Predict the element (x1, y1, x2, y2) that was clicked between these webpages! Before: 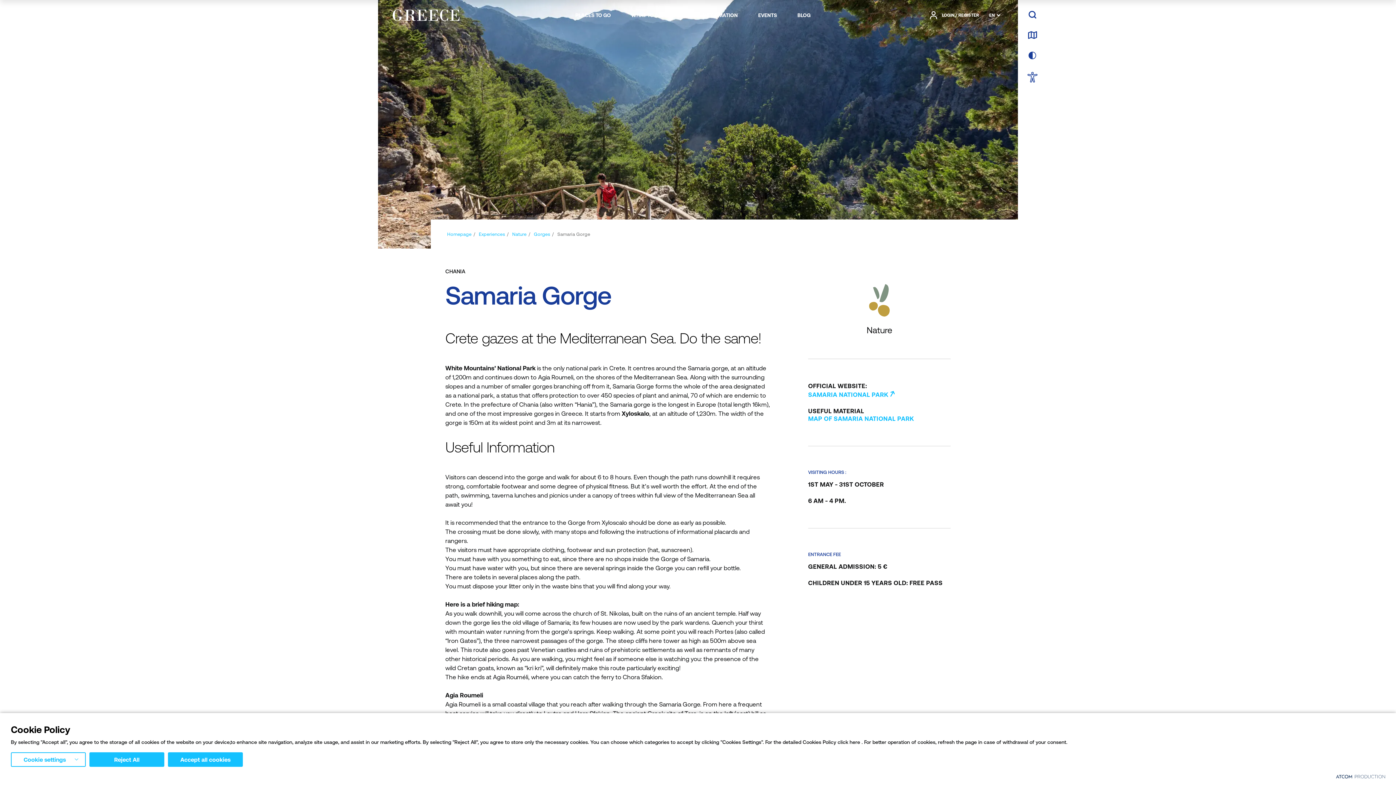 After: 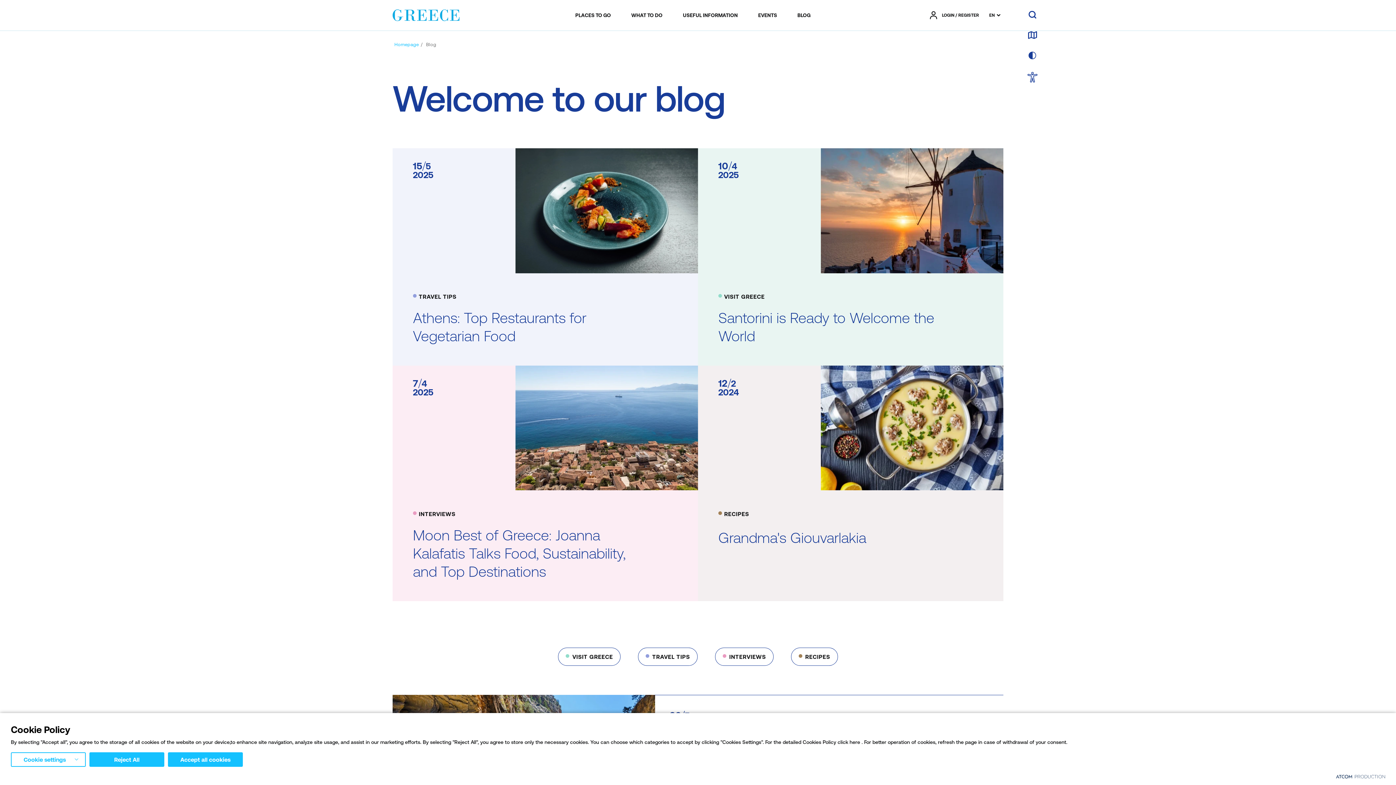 Action: bbox: (794, 8, 813, 22) label: BLOG